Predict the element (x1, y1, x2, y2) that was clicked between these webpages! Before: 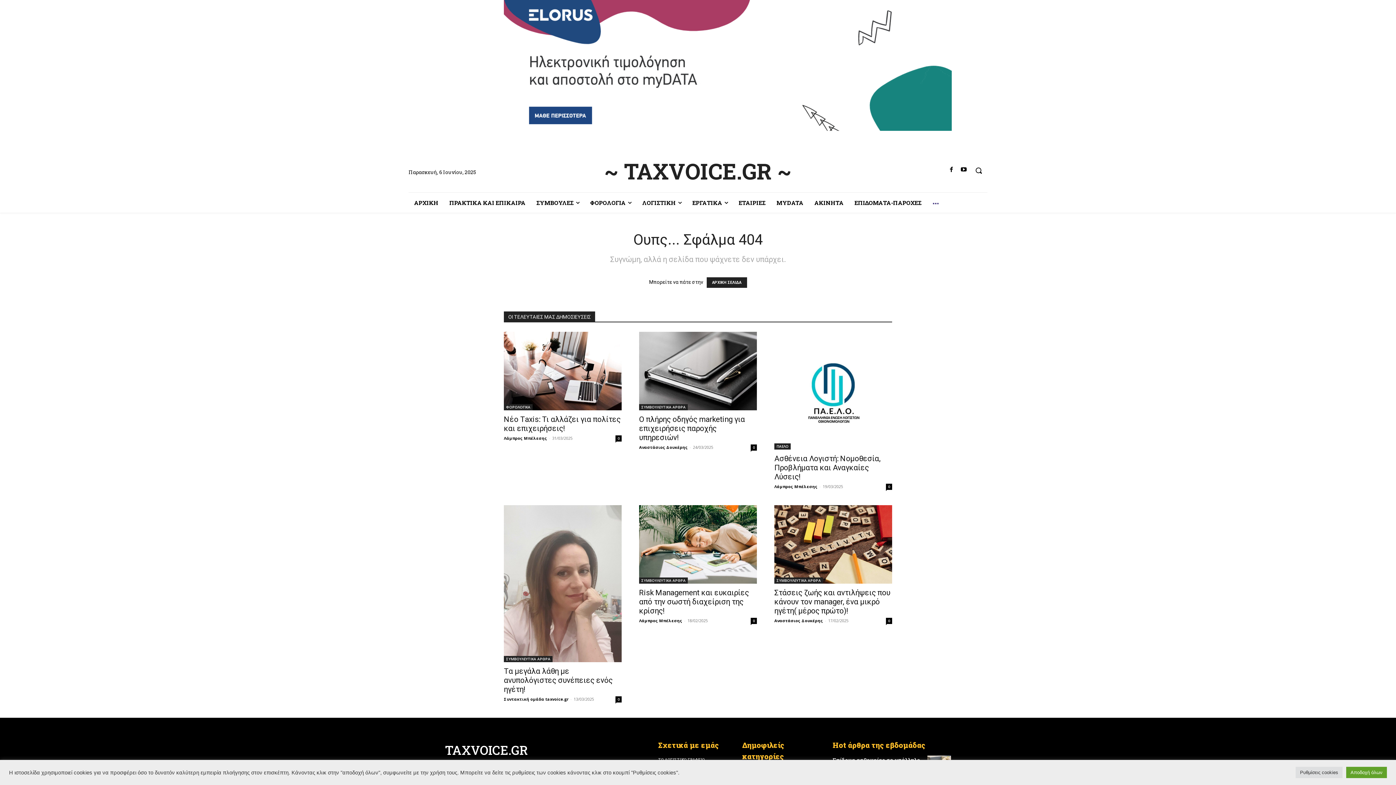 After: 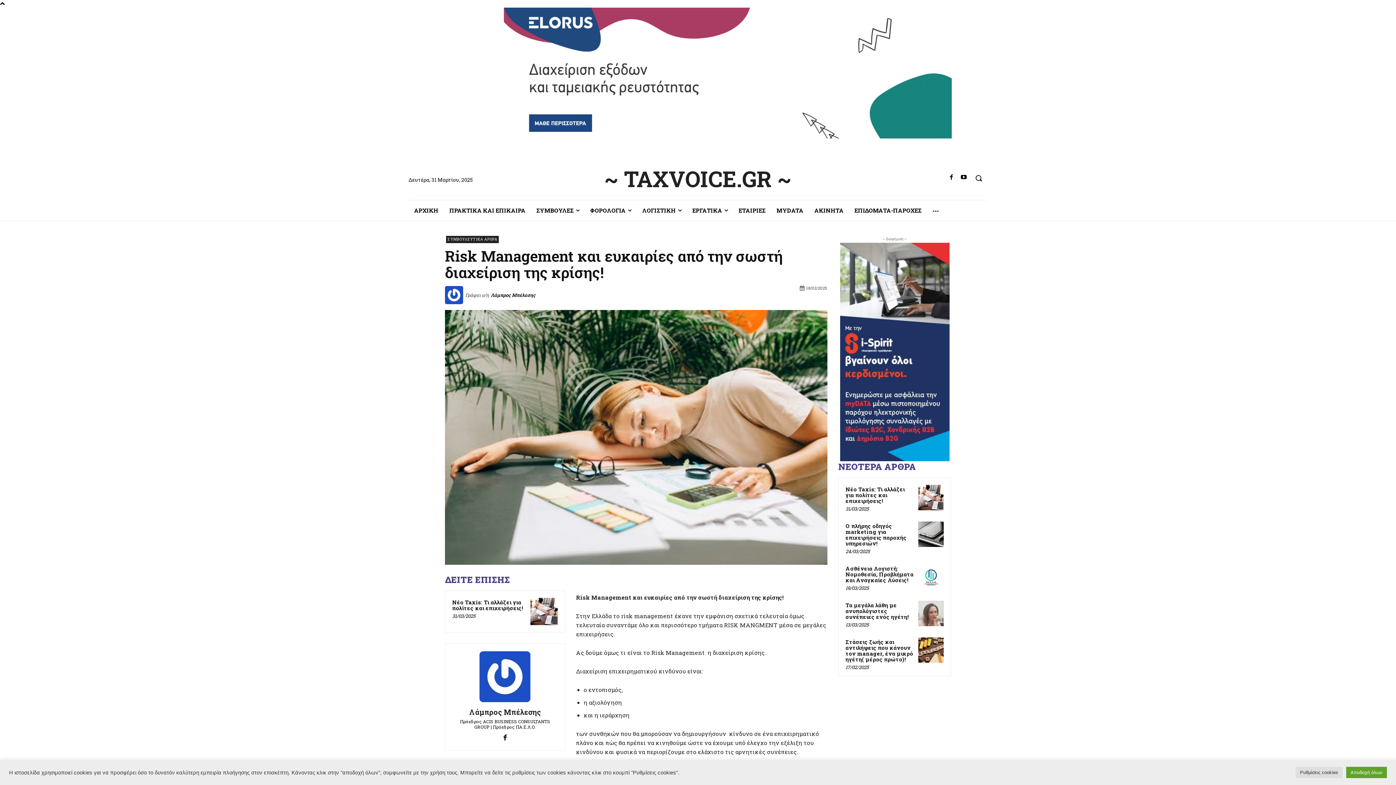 Action: bbox: (639, 505, 757, 583)